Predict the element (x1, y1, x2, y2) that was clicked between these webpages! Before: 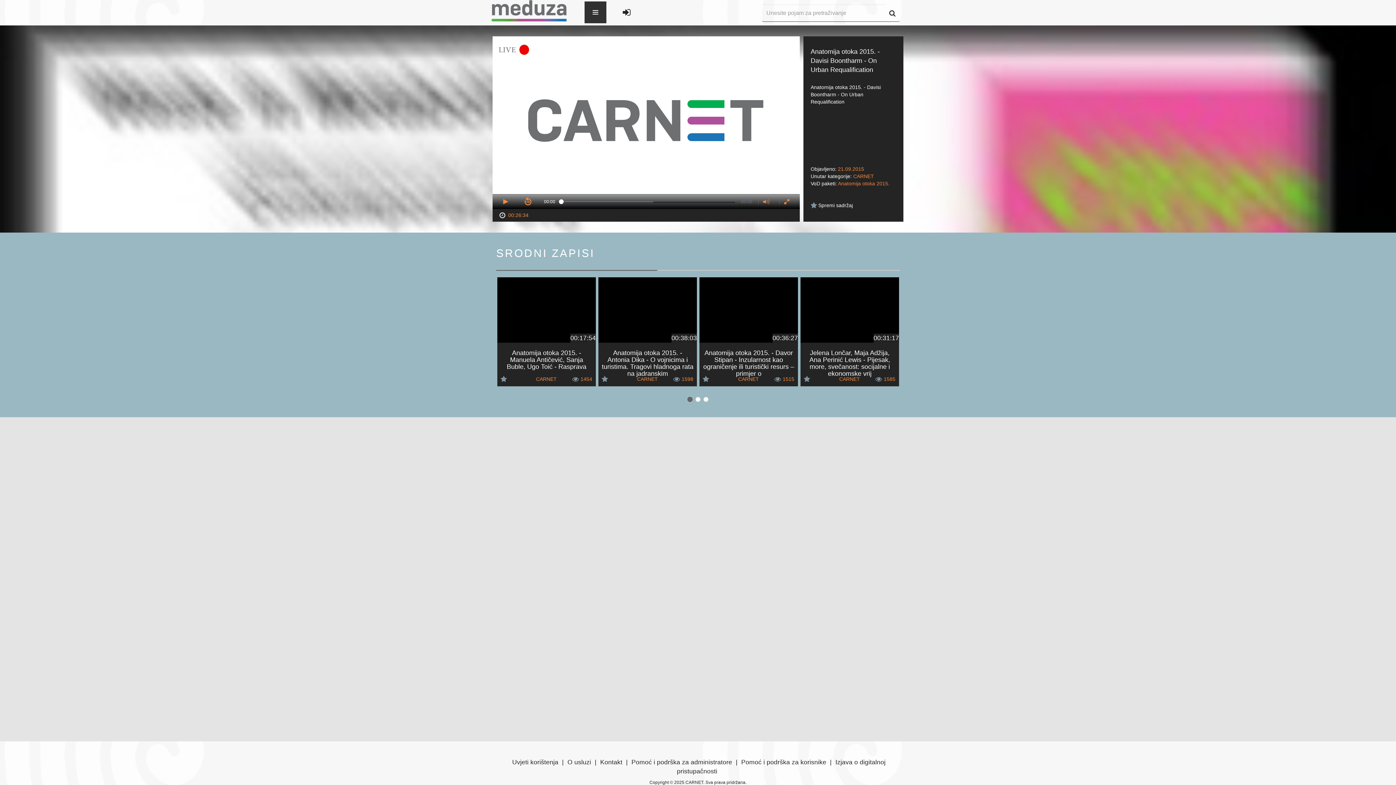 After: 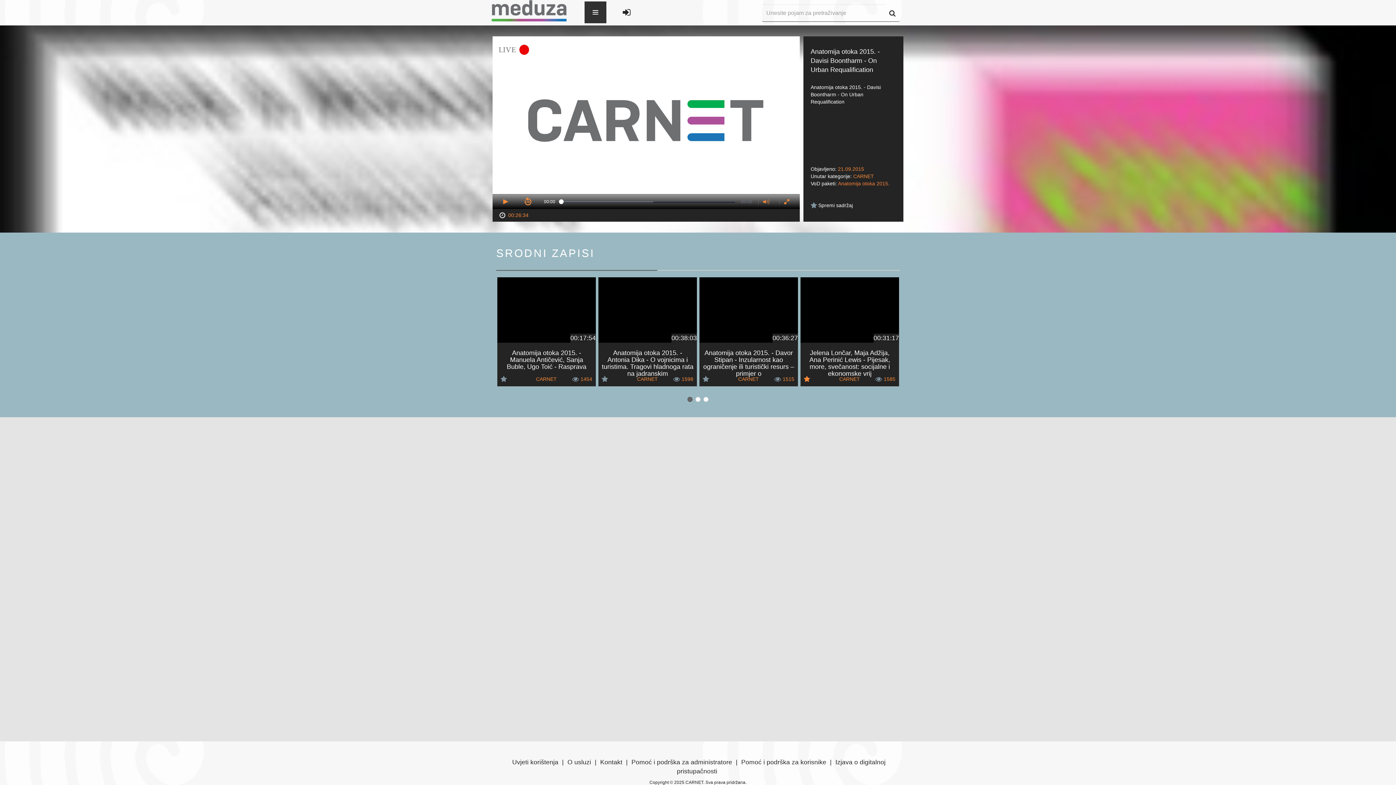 Action: bbox: (804, 375, 810, 382)